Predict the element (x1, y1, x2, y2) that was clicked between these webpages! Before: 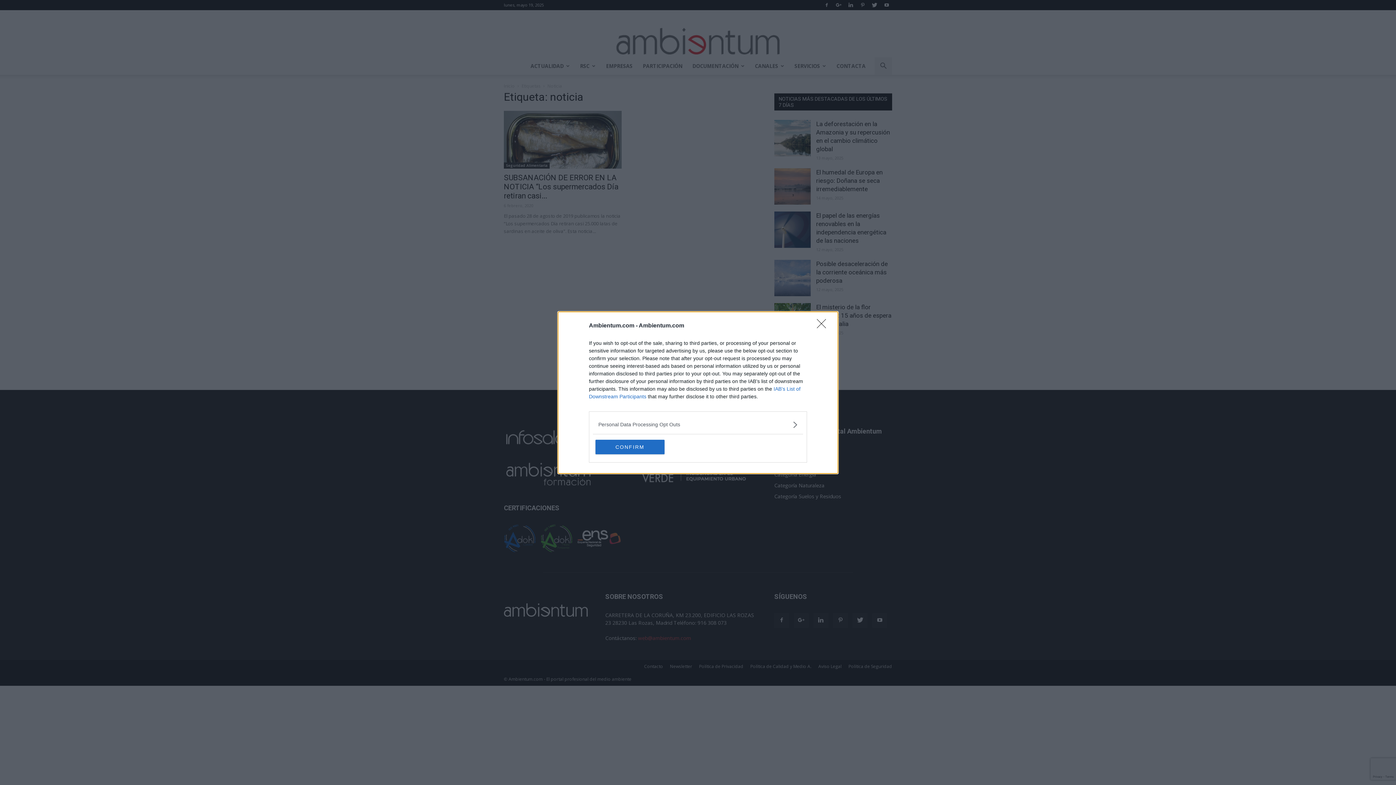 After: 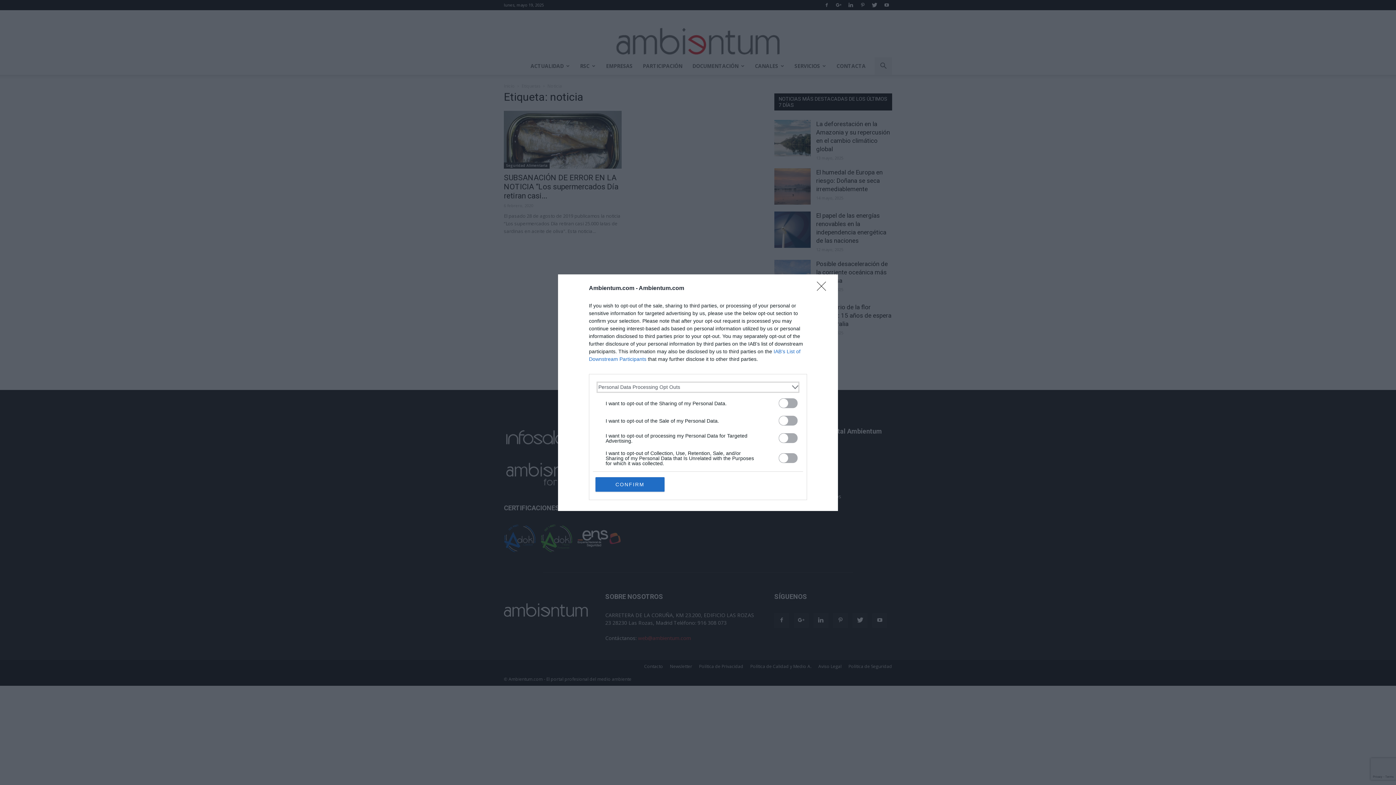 Action: bbox: (598, 420, 797, 428) label: Opt-Outs